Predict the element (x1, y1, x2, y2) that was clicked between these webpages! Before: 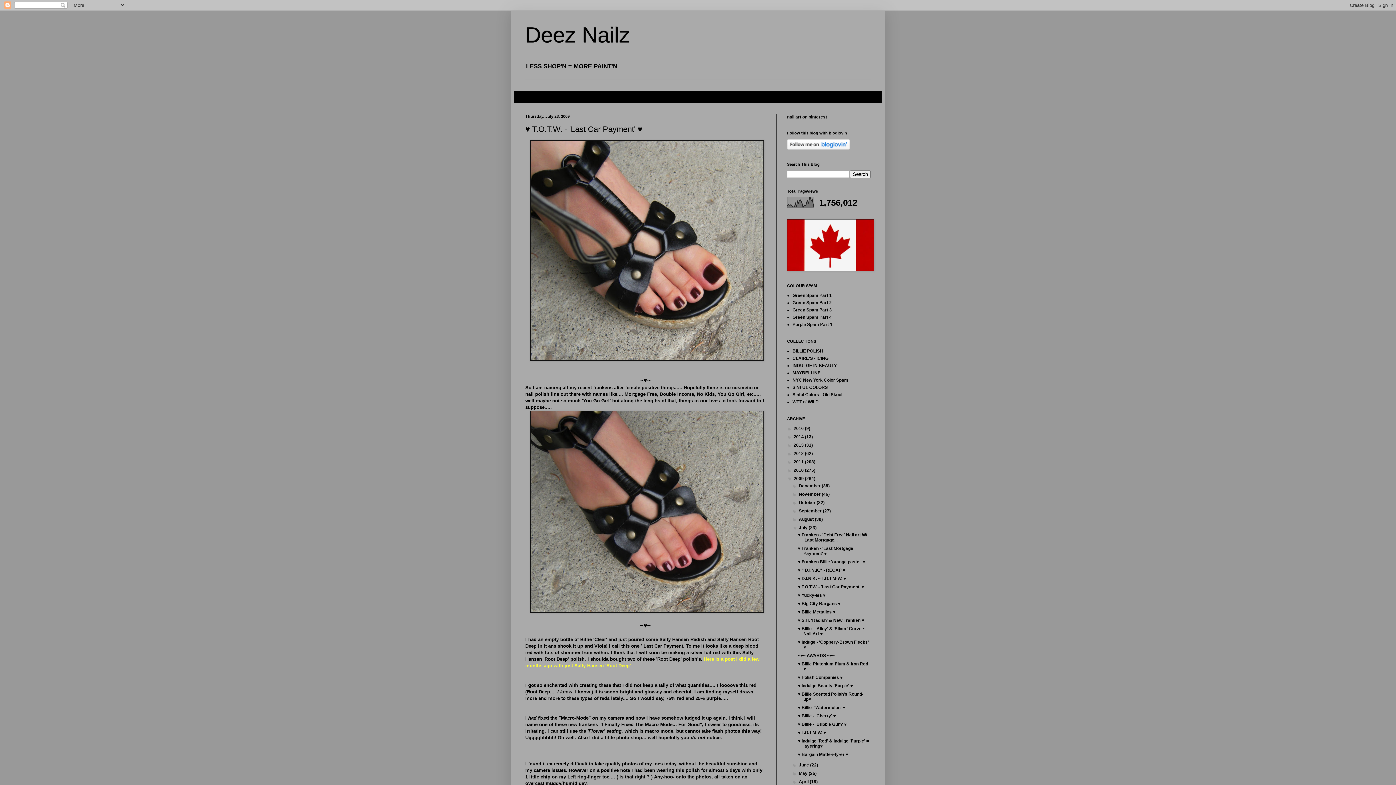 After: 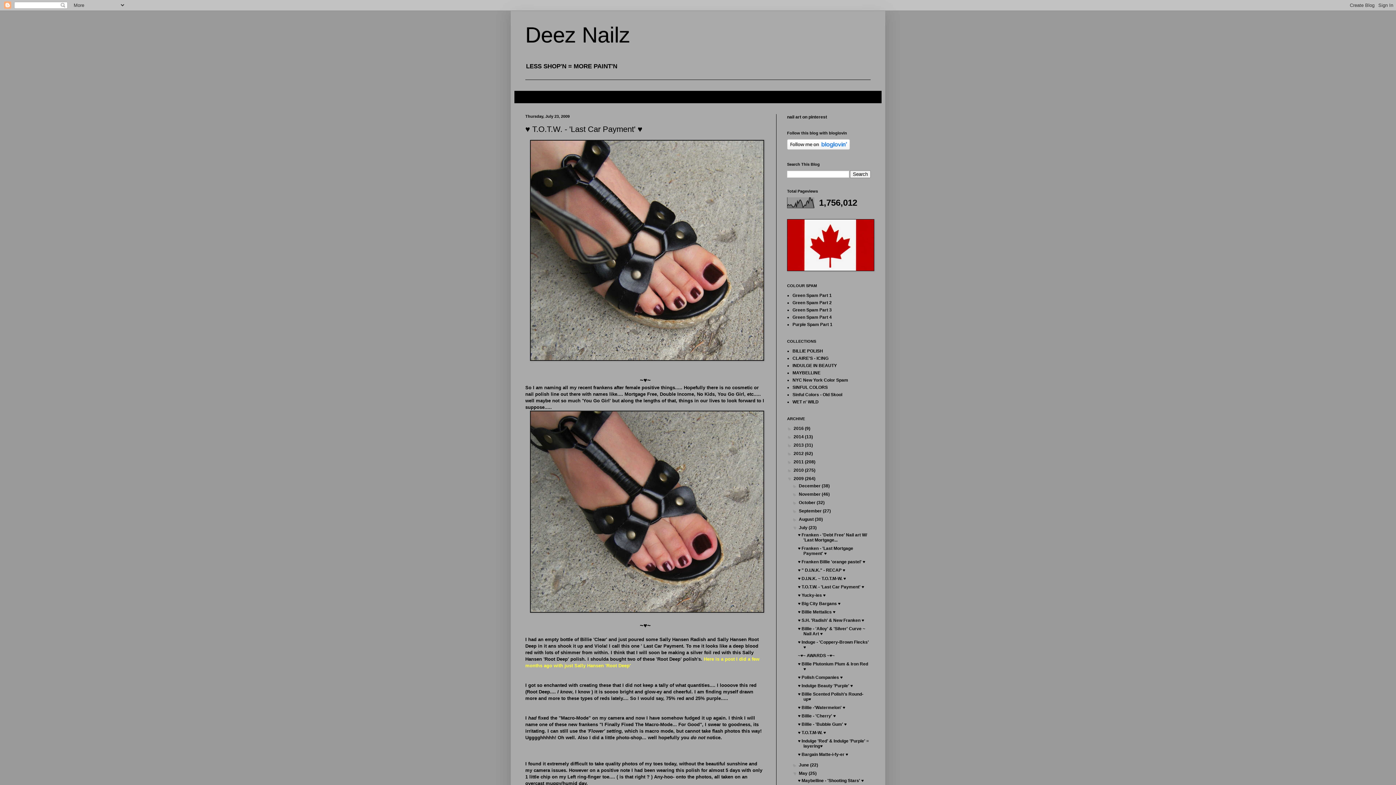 Action: bbox: (792, 771, 799, 776) label: ►  